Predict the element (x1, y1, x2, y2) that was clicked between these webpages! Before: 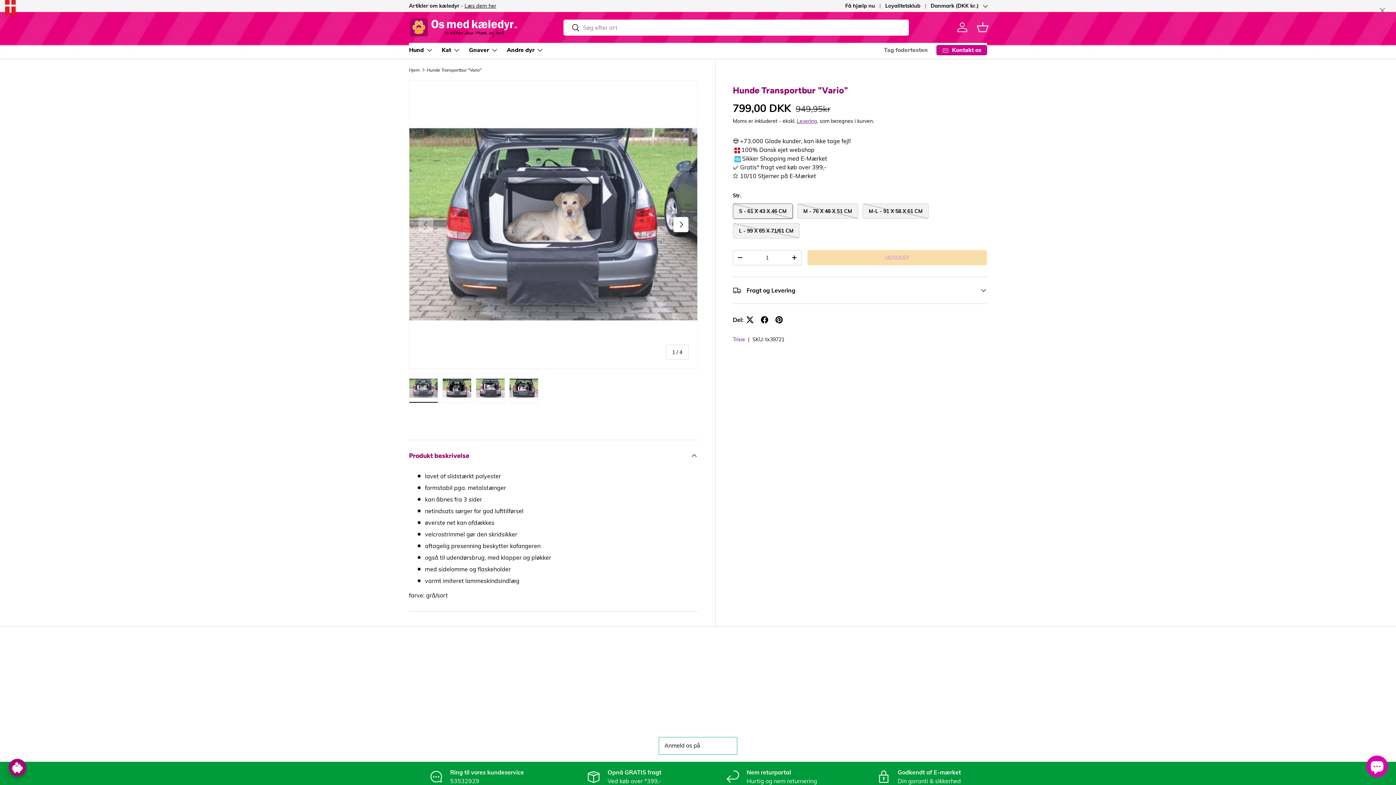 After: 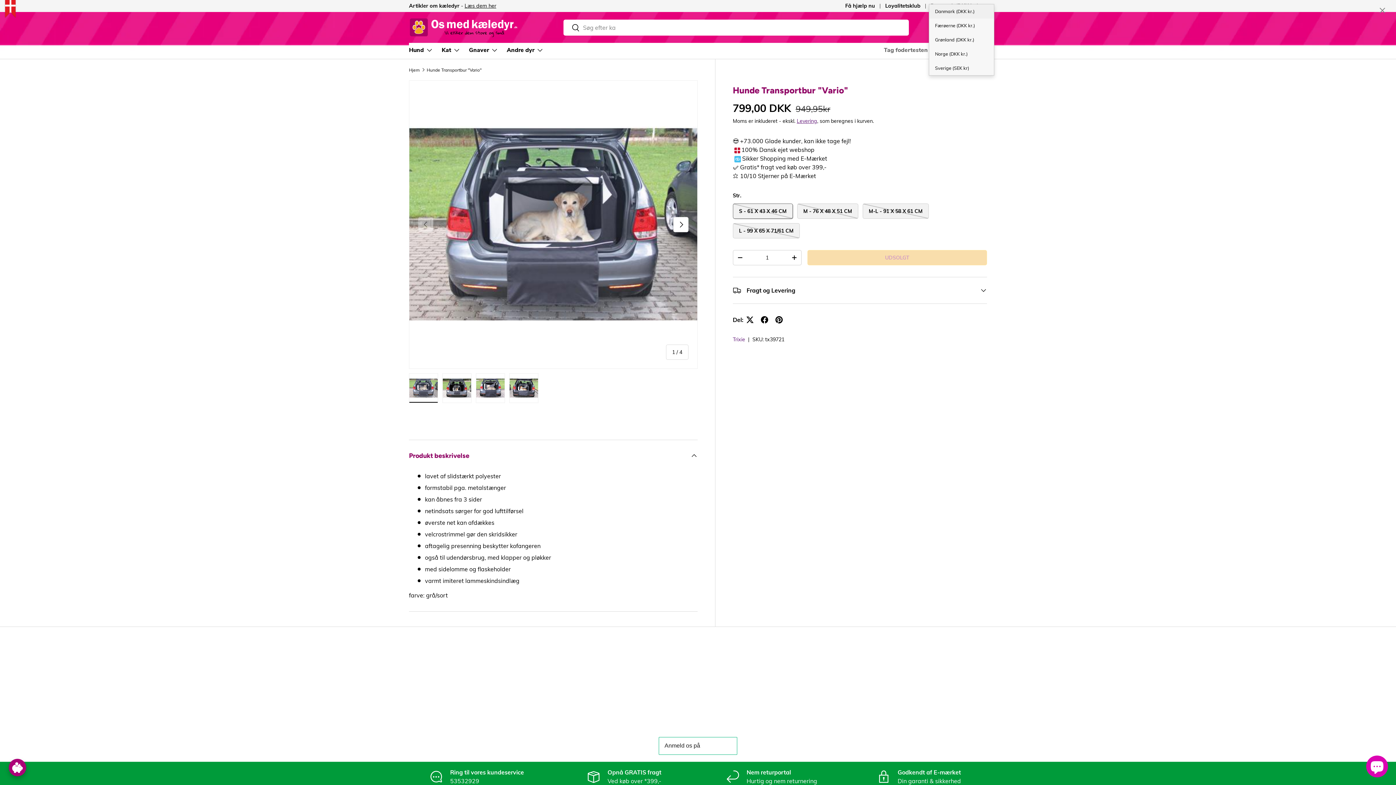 Action: label: Danmark (DKK kr.) bbox: (930, 2, 987, 9)